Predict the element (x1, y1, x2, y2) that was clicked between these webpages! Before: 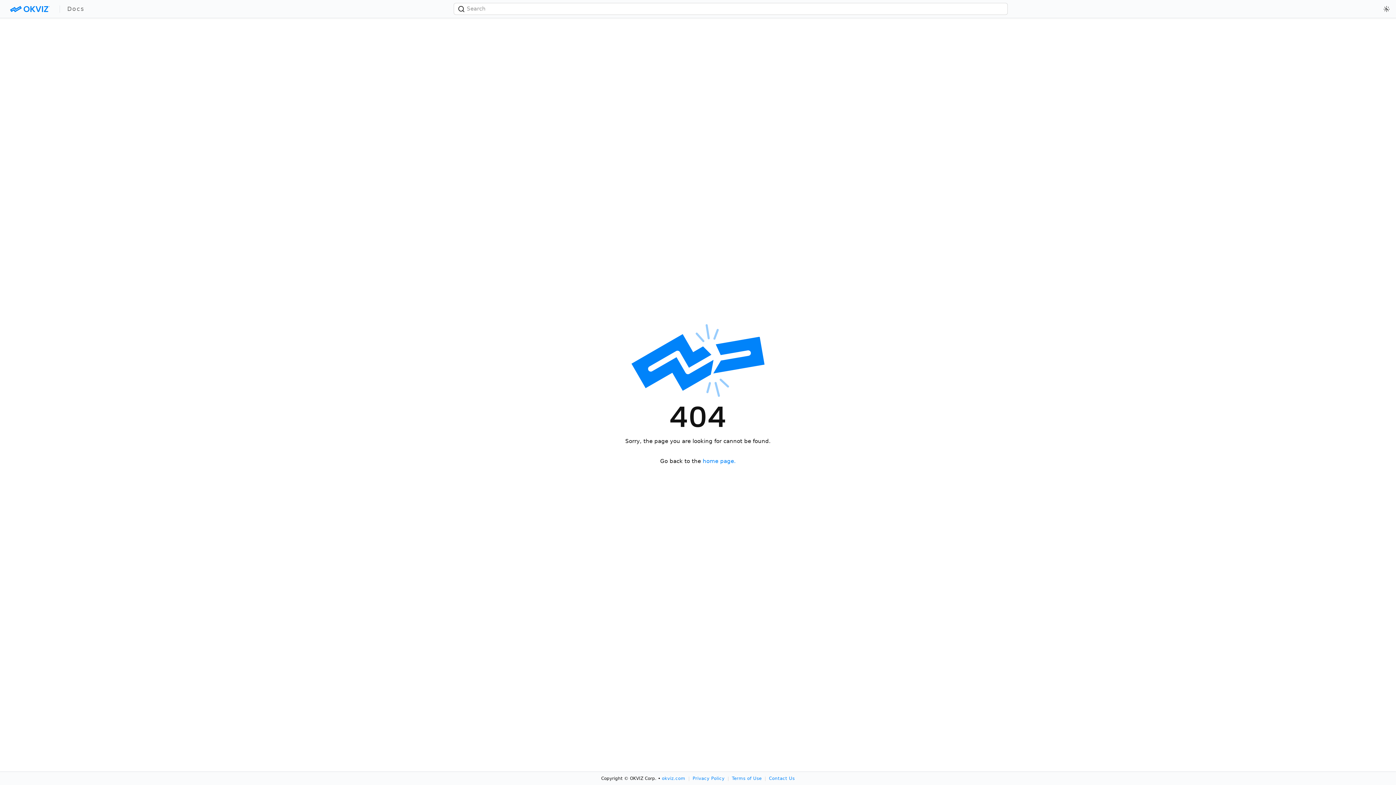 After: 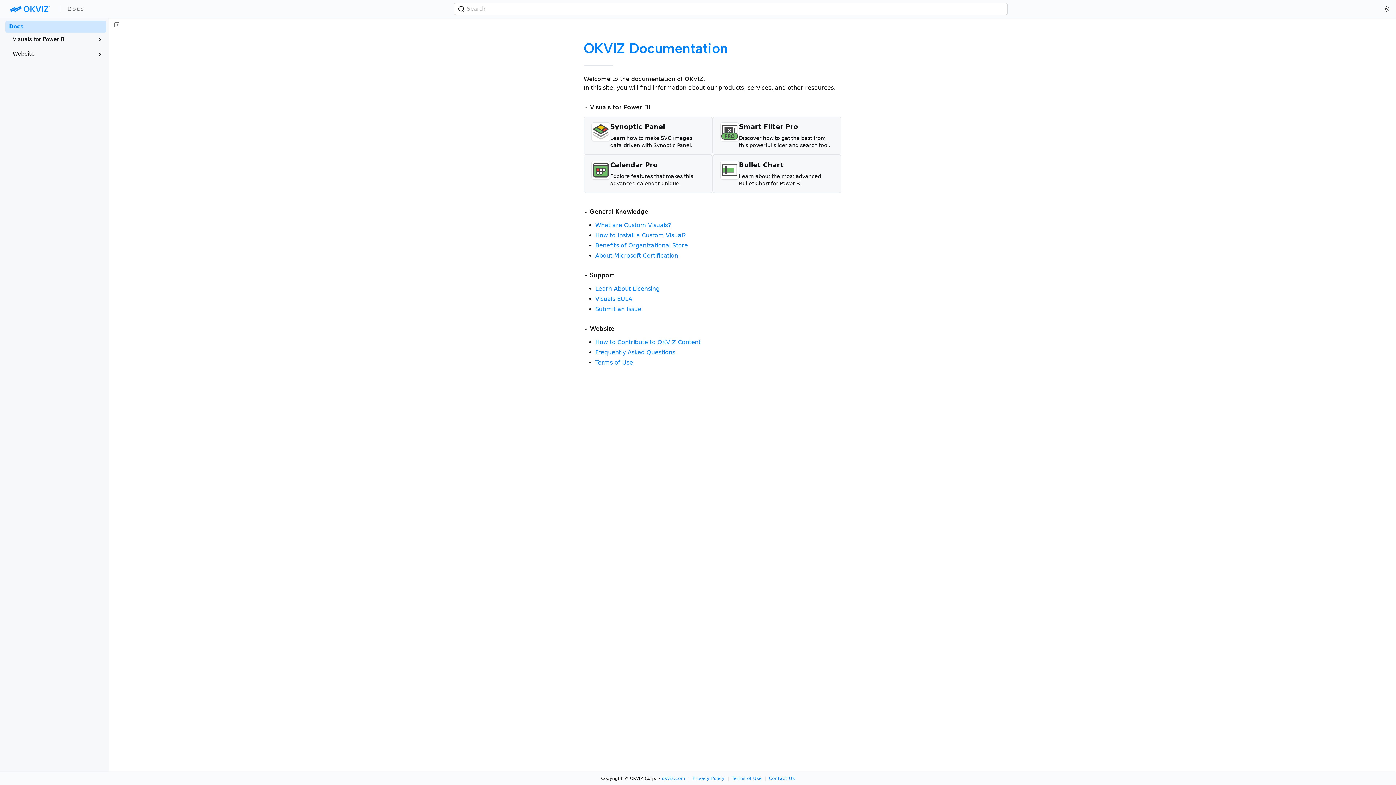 Action: label: home page. bbox: (702, 458, 736, 464)